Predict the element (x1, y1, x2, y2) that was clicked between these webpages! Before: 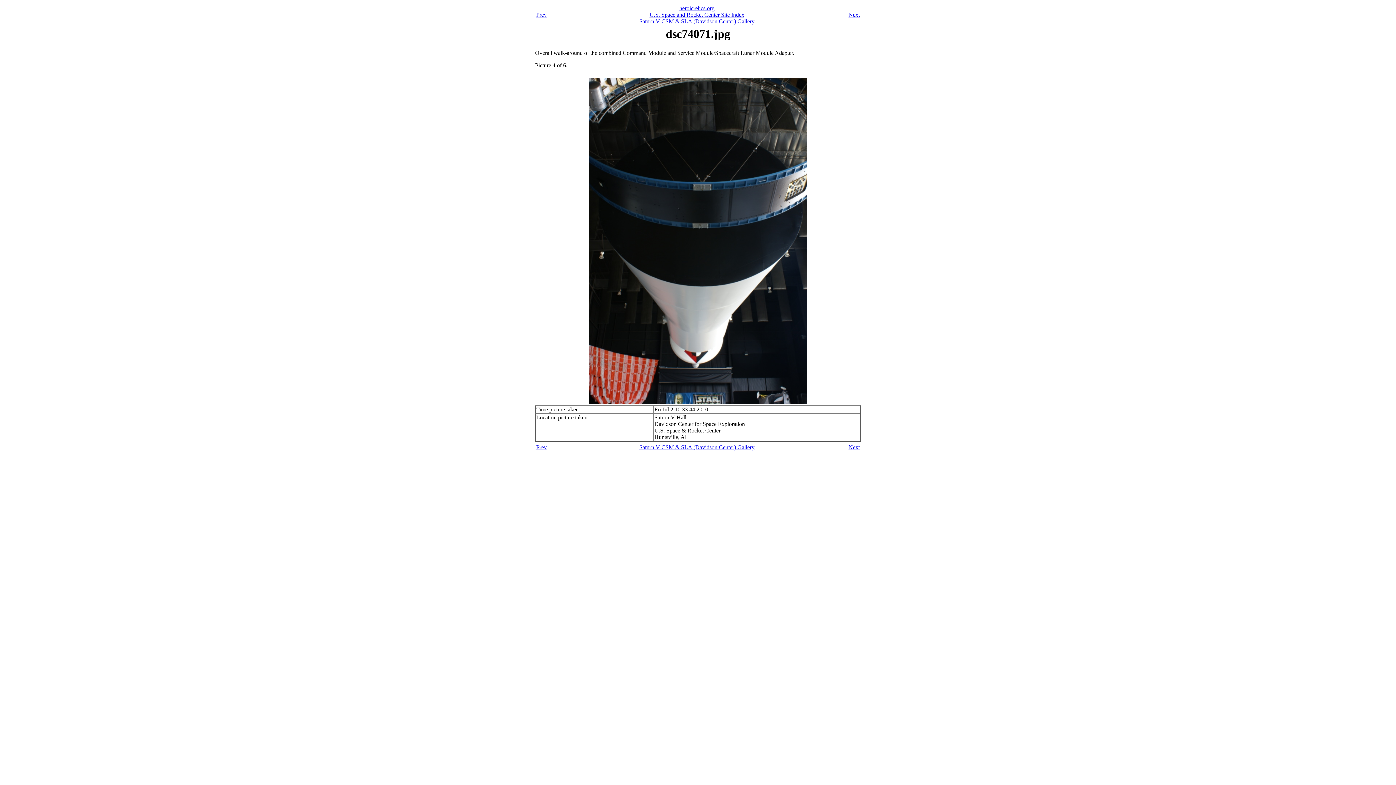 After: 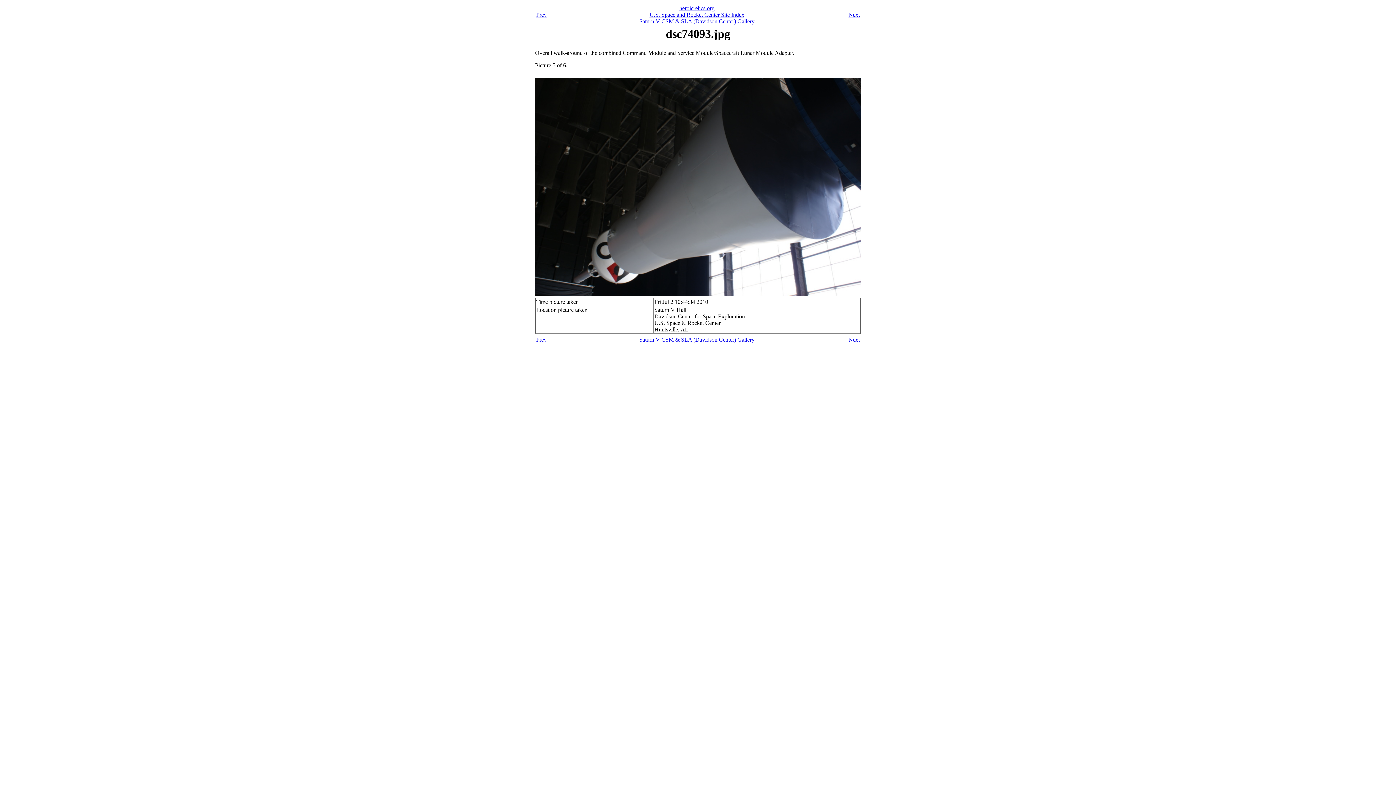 Action: label: Next bbox: (848, 11, 860, 17)